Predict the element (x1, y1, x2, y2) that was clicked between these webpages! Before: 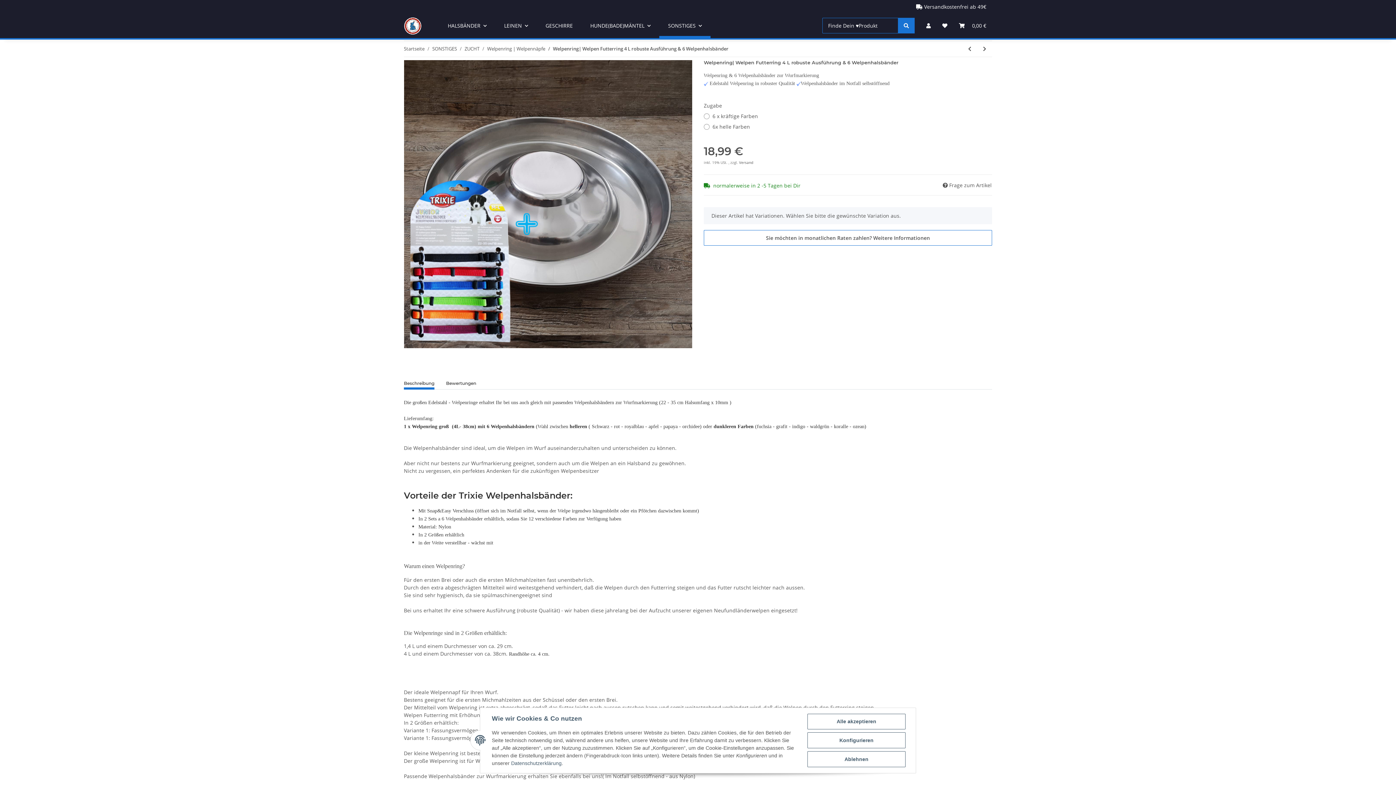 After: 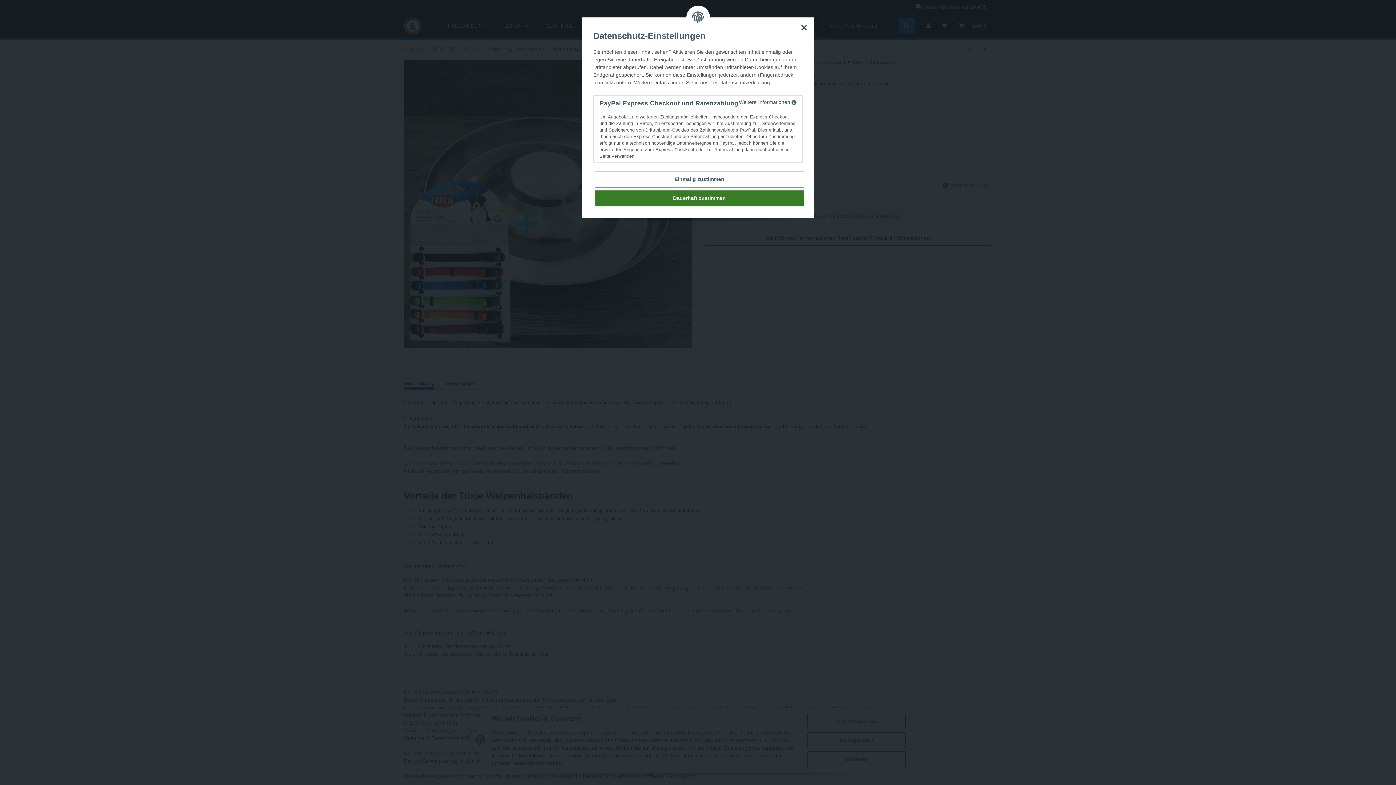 Action: bbox: (873, 234, 930, 241) label: Weitere Informationen